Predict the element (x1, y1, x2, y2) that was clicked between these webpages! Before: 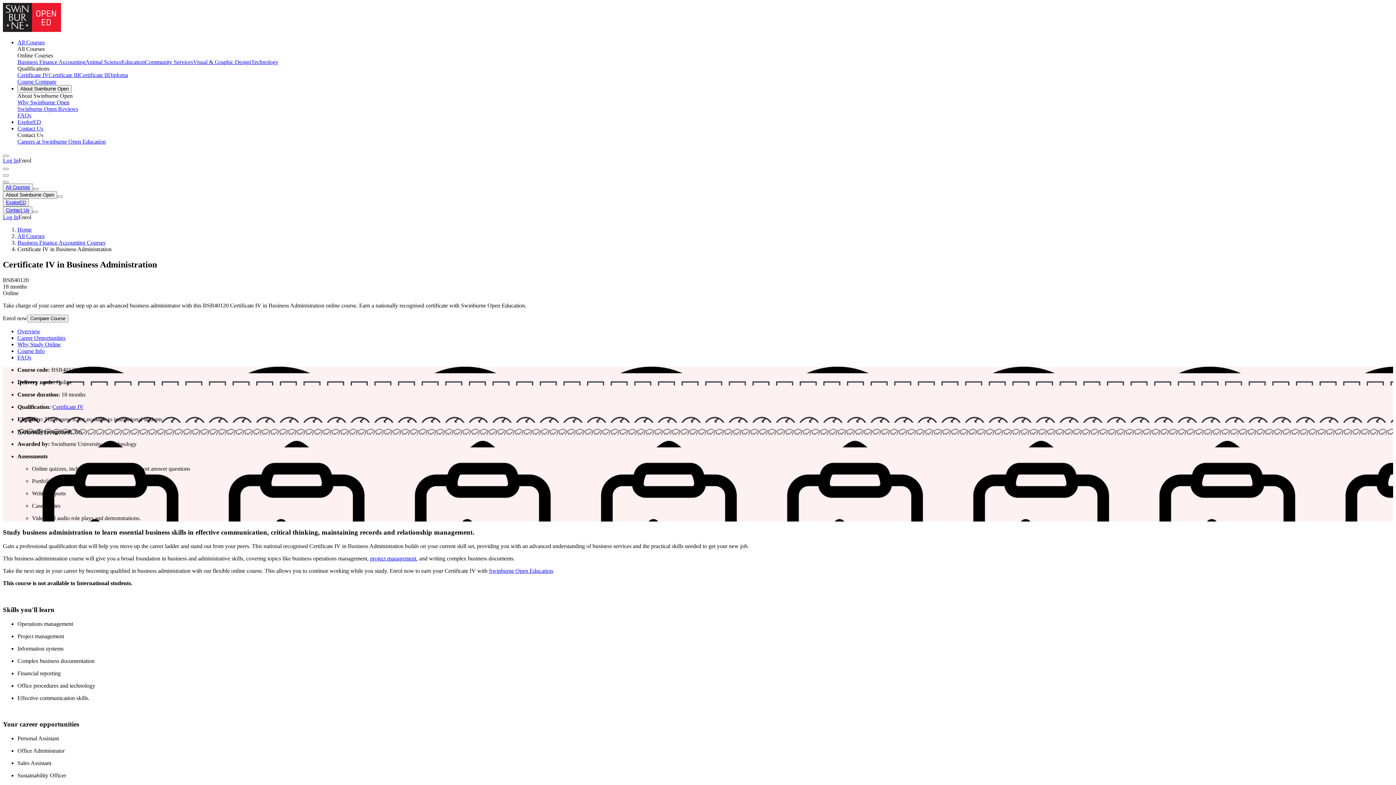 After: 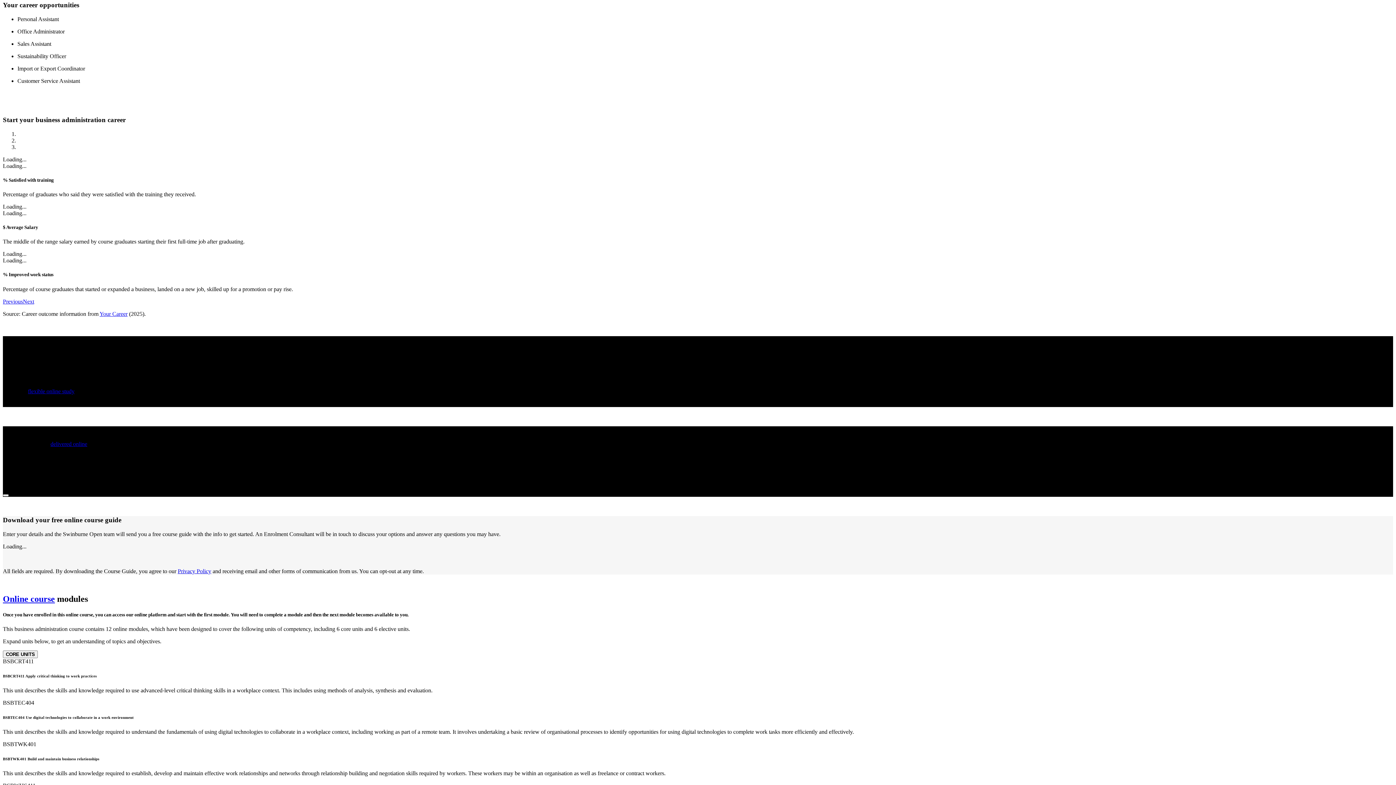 Action: bbox: (17, 334, 65, 341) label: Career Opportunities